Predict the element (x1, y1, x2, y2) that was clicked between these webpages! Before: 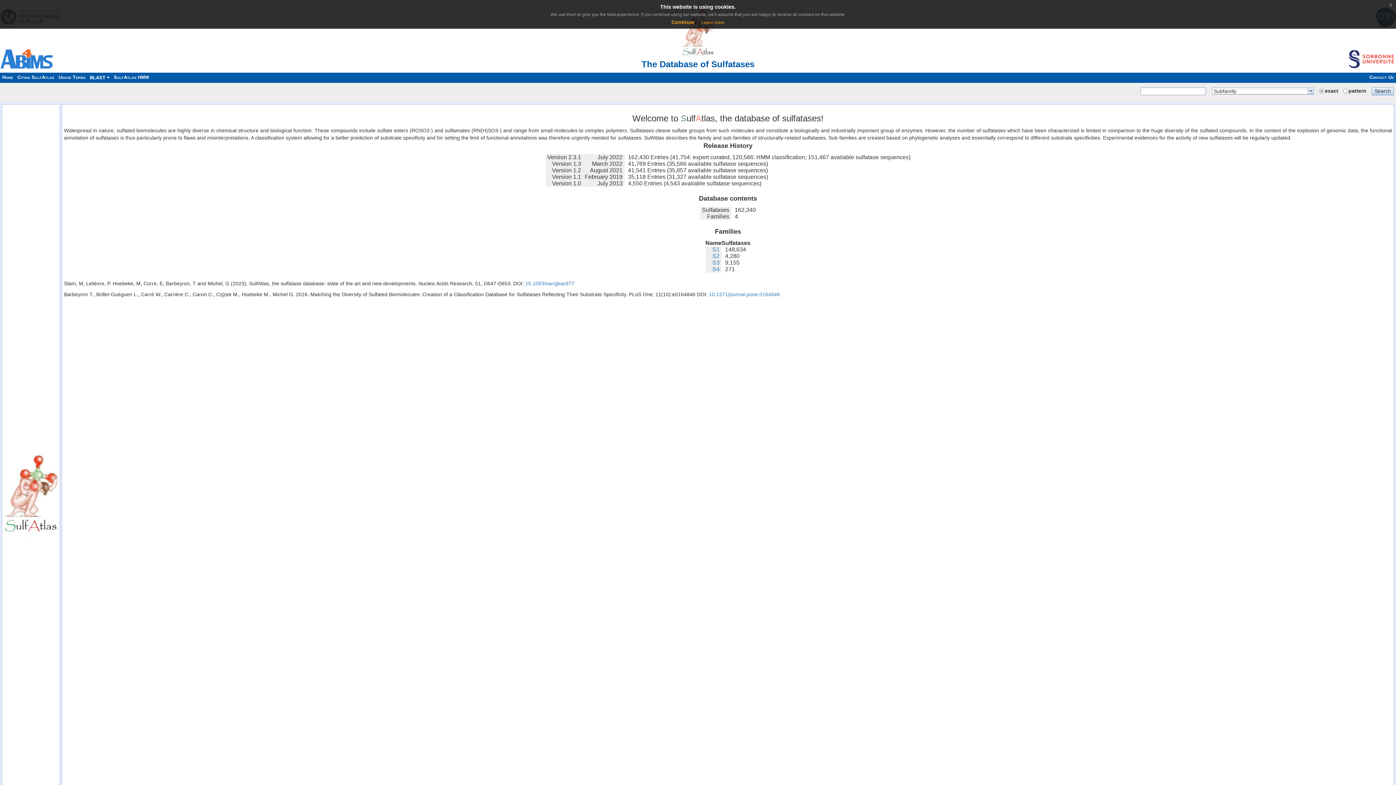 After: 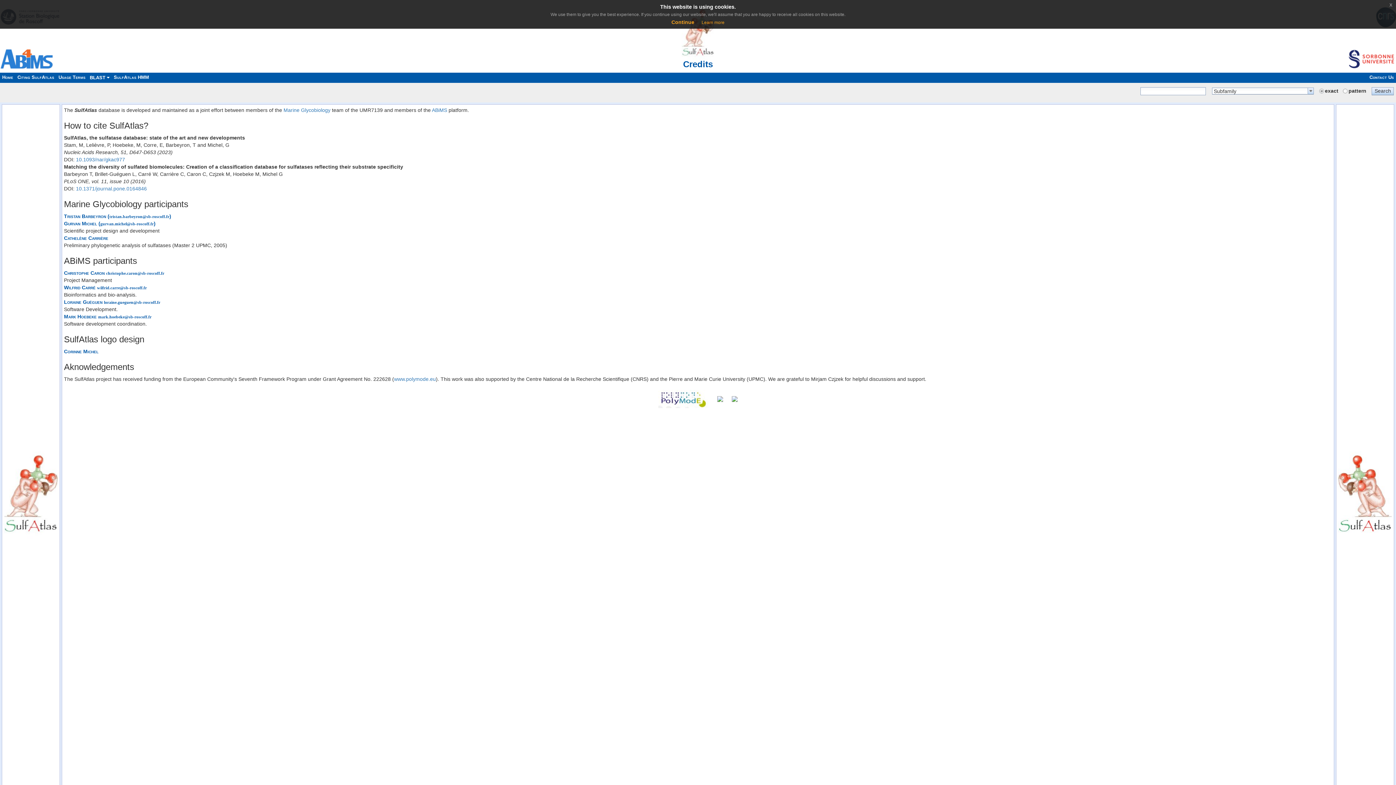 Action: label: Citing SulfAtlas bbox: (15, 74, 56, 80)